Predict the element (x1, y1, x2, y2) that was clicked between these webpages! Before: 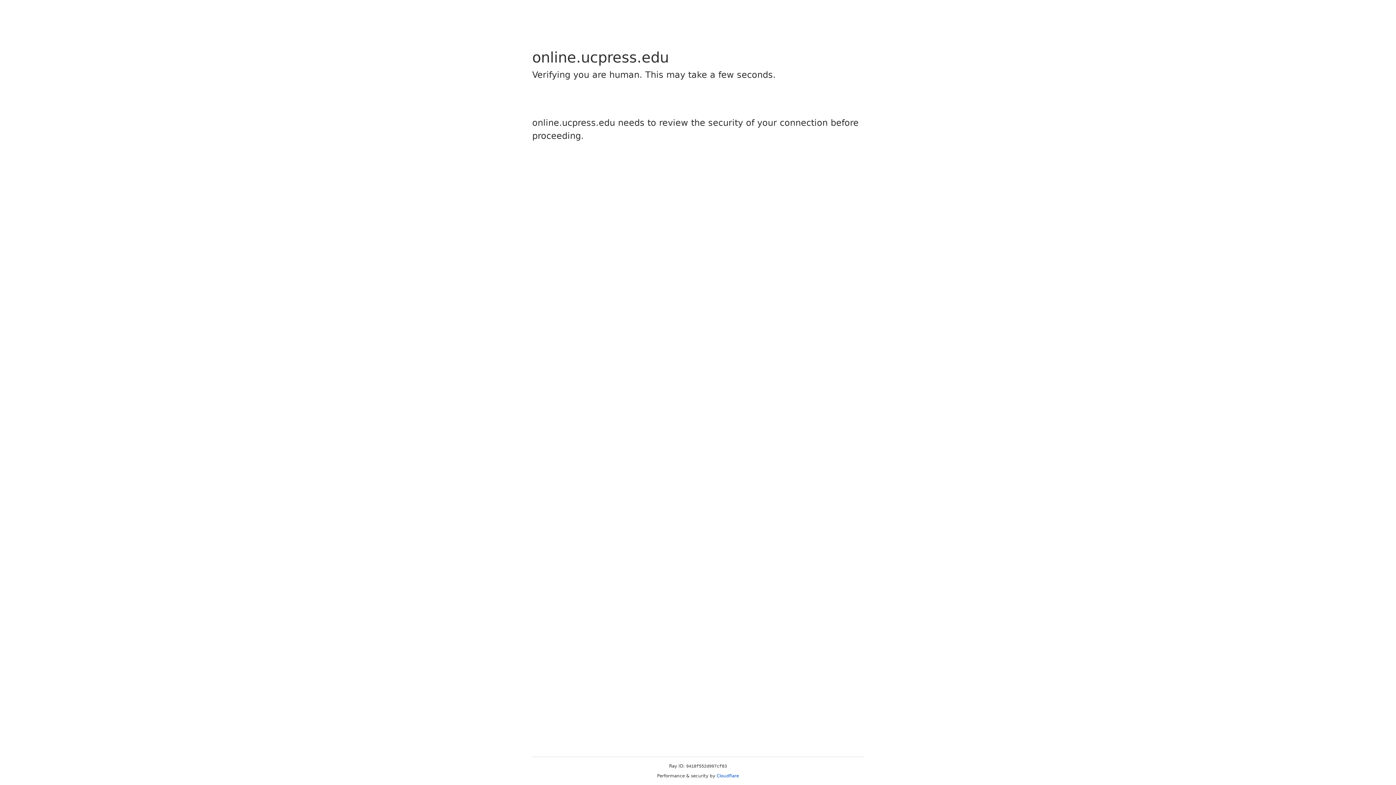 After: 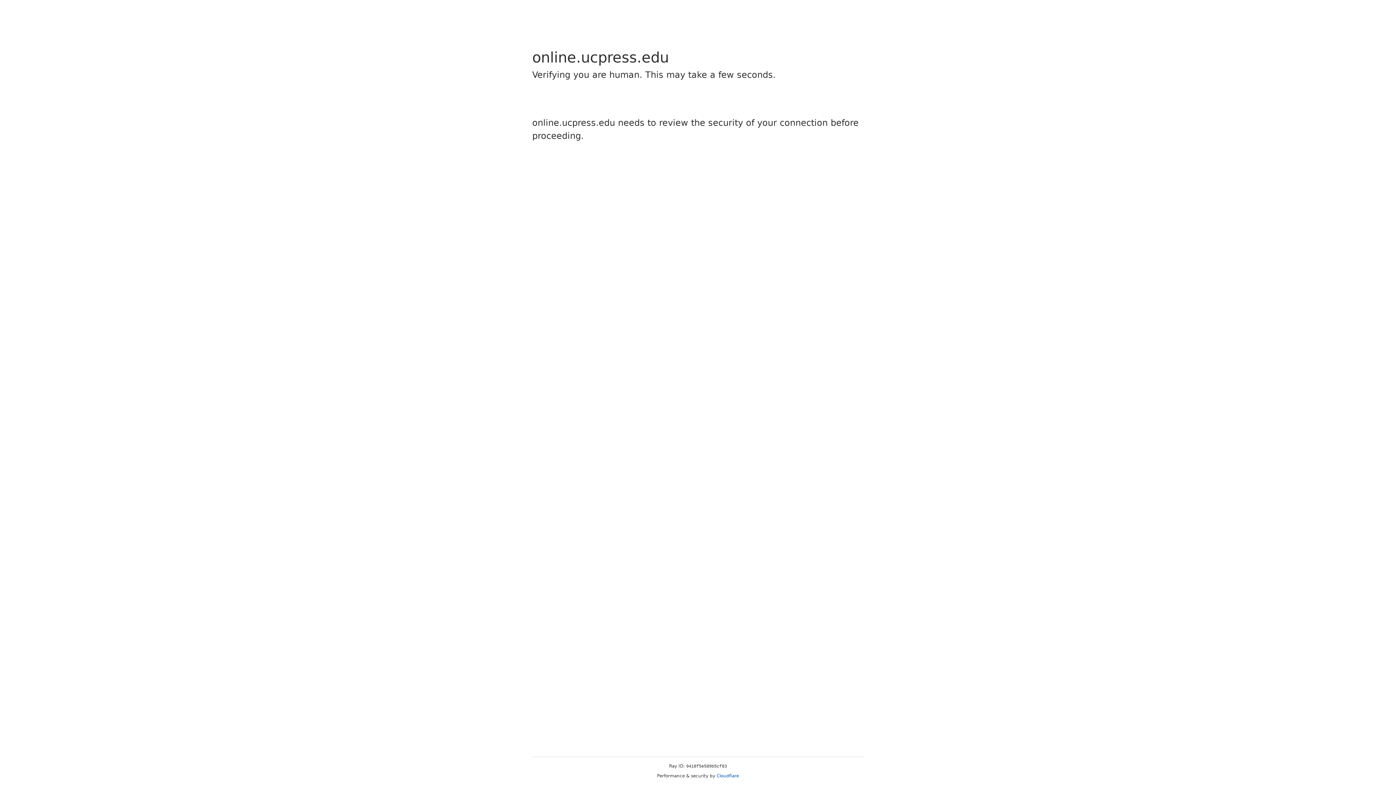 Action: bbox: (716, 773, 739, 778) label: Cloudflare